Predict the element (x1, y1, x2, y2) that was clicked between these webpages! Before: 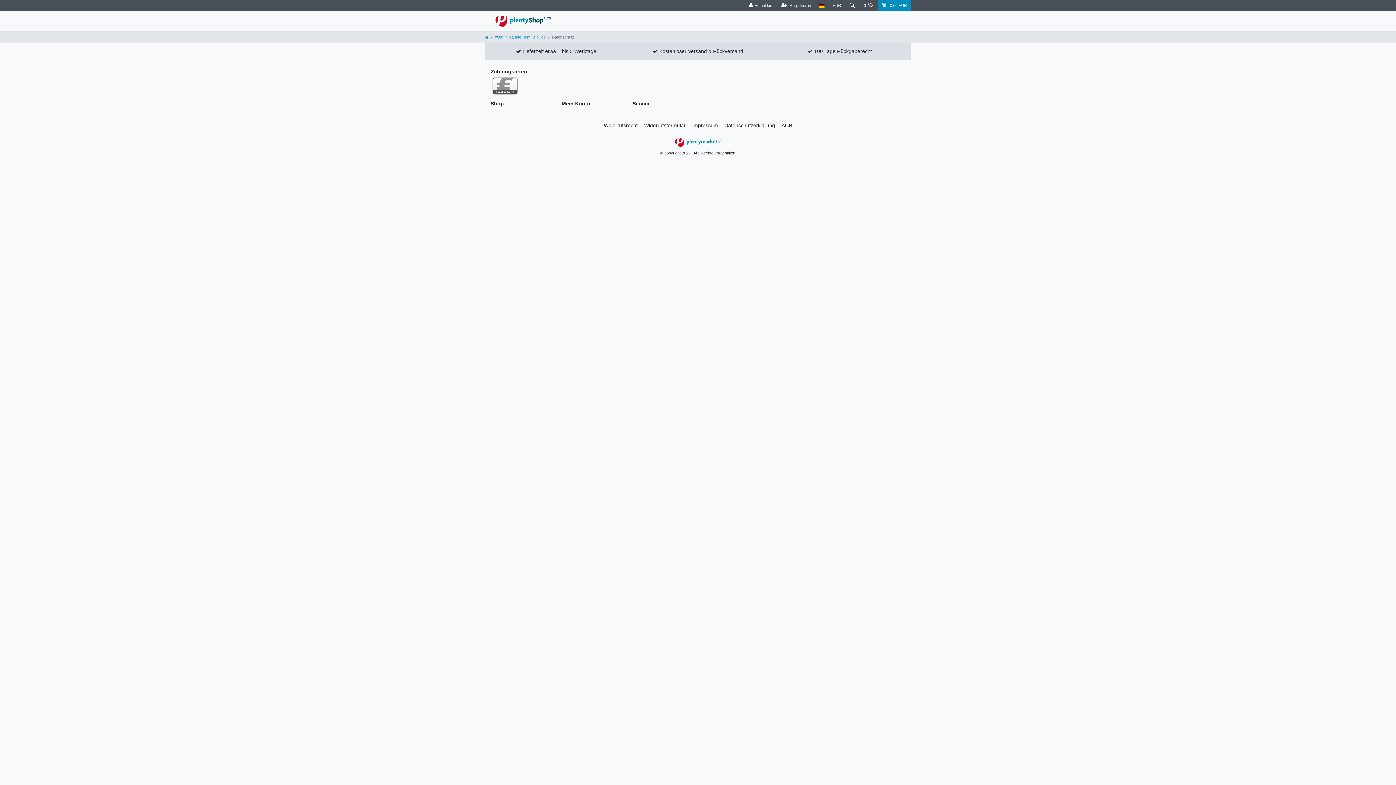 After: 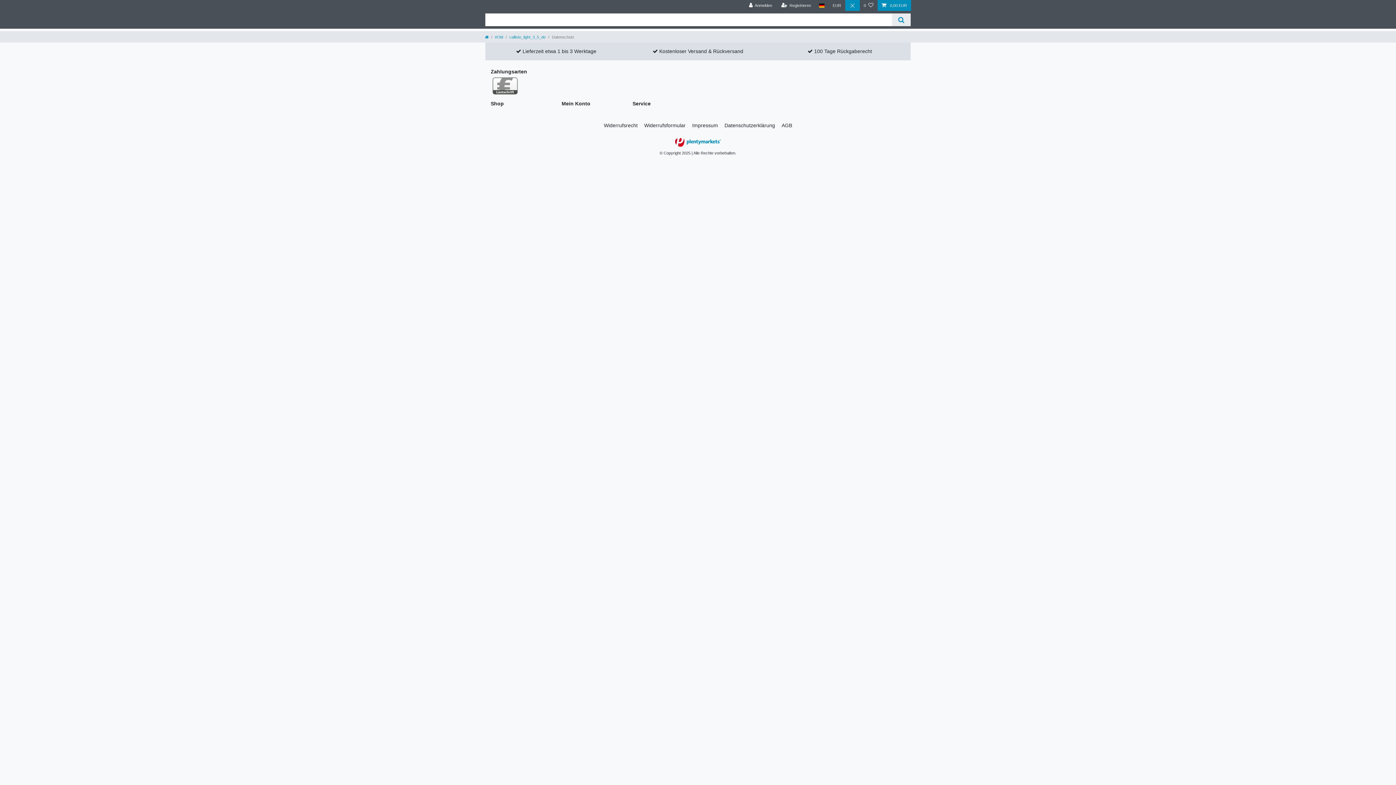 Action: bbox: (845, 0, 859, 10) label: Suche